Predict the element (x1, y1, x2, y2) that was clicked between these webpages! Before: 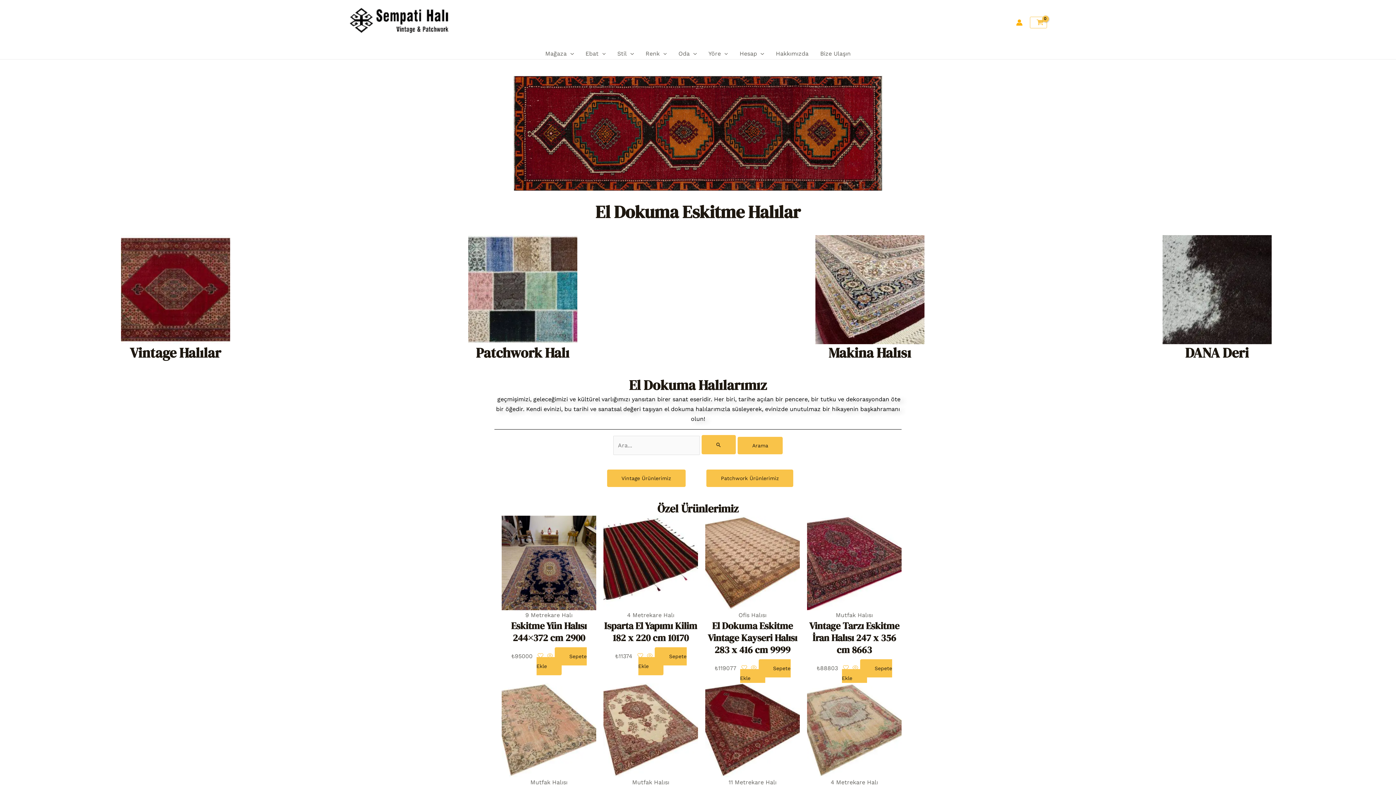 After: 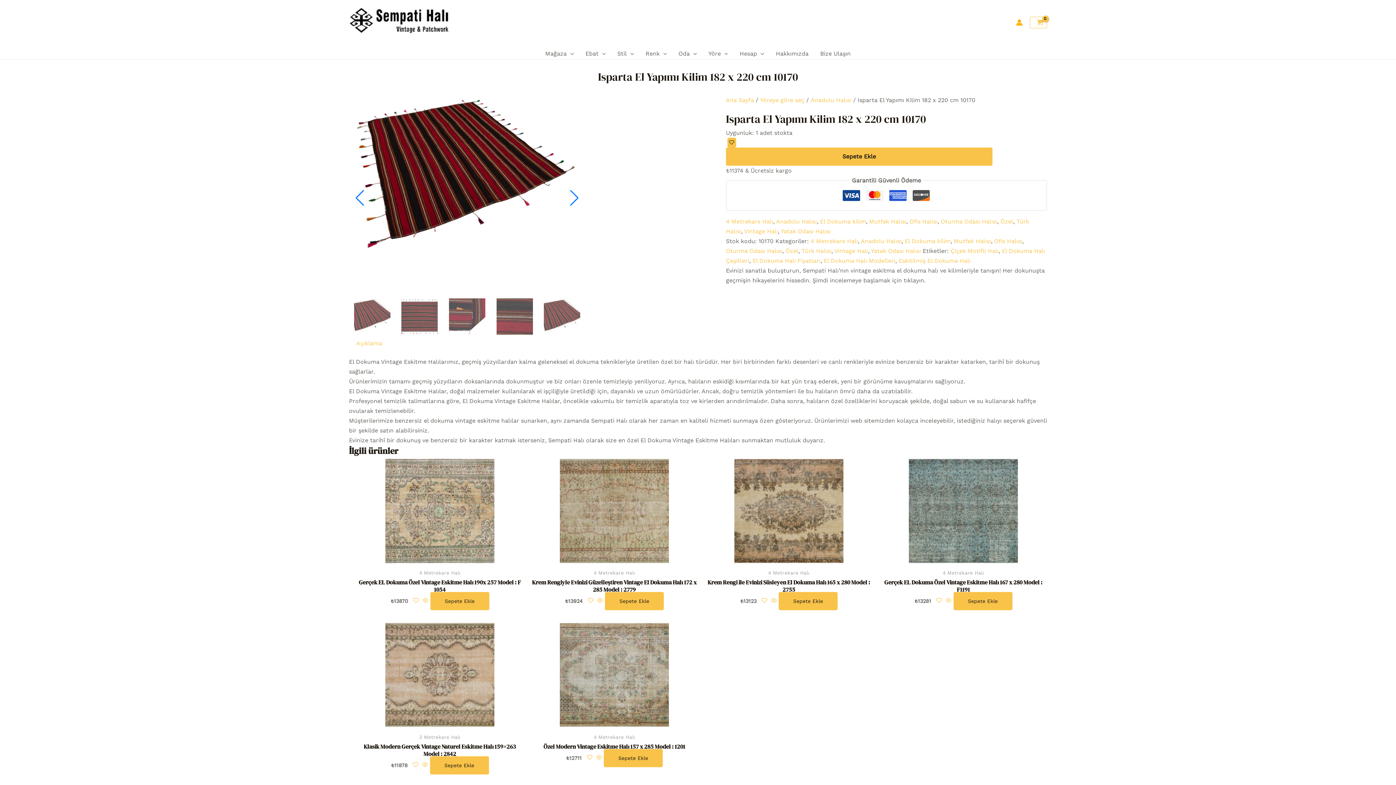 Action: label:    bbox: (645, 653, 654, 659)